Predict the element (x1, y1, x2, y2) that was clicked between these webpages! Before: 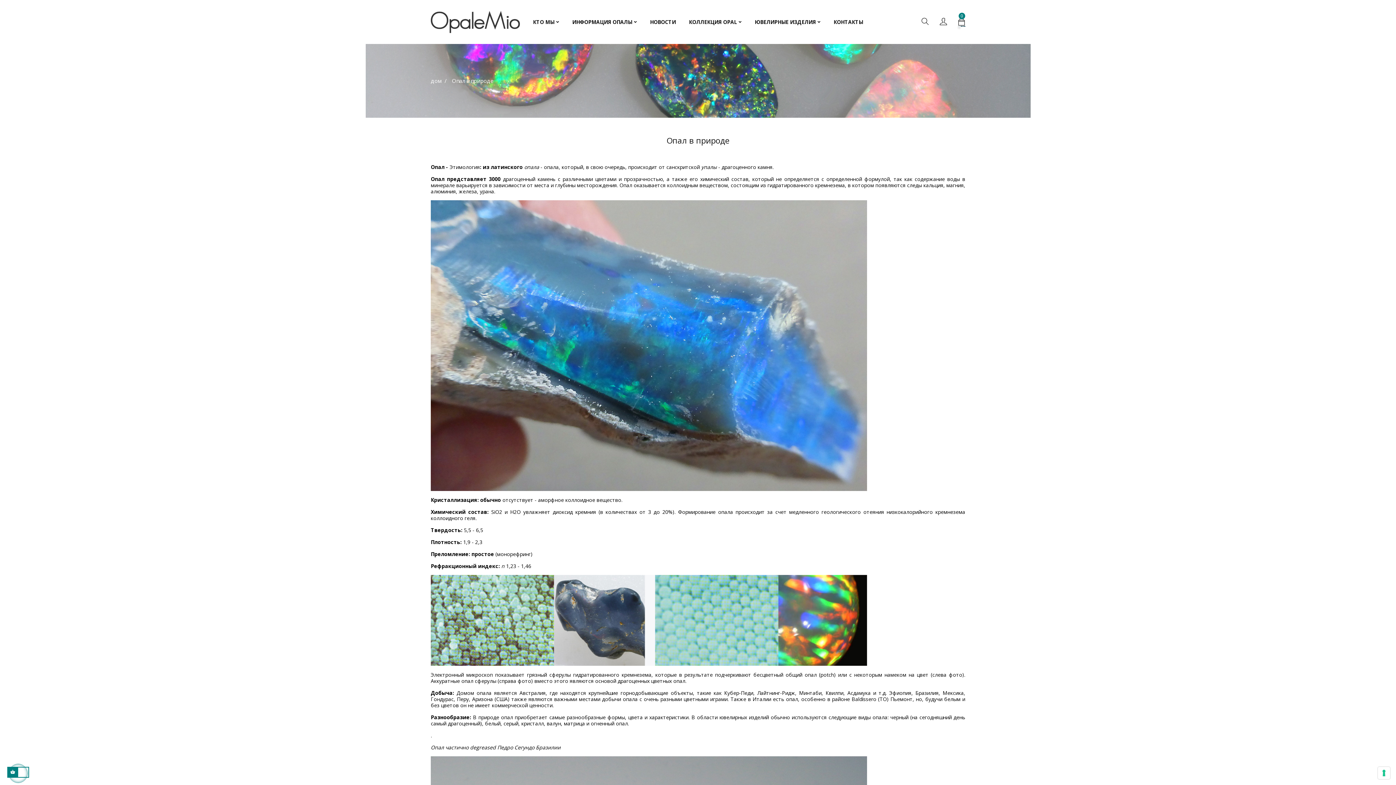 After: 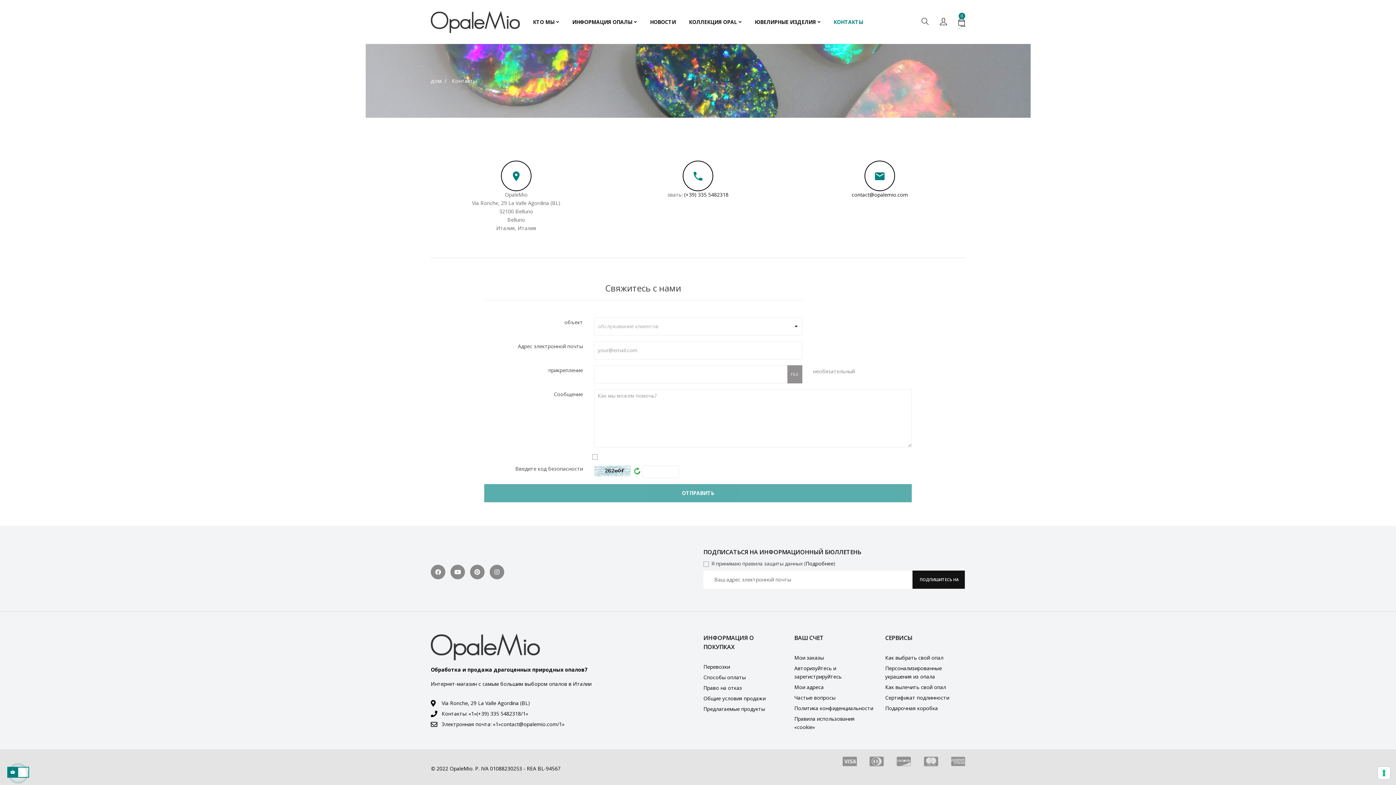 Action: bbox: (827, 11, 869, 32) label: КОНТАКТЫ